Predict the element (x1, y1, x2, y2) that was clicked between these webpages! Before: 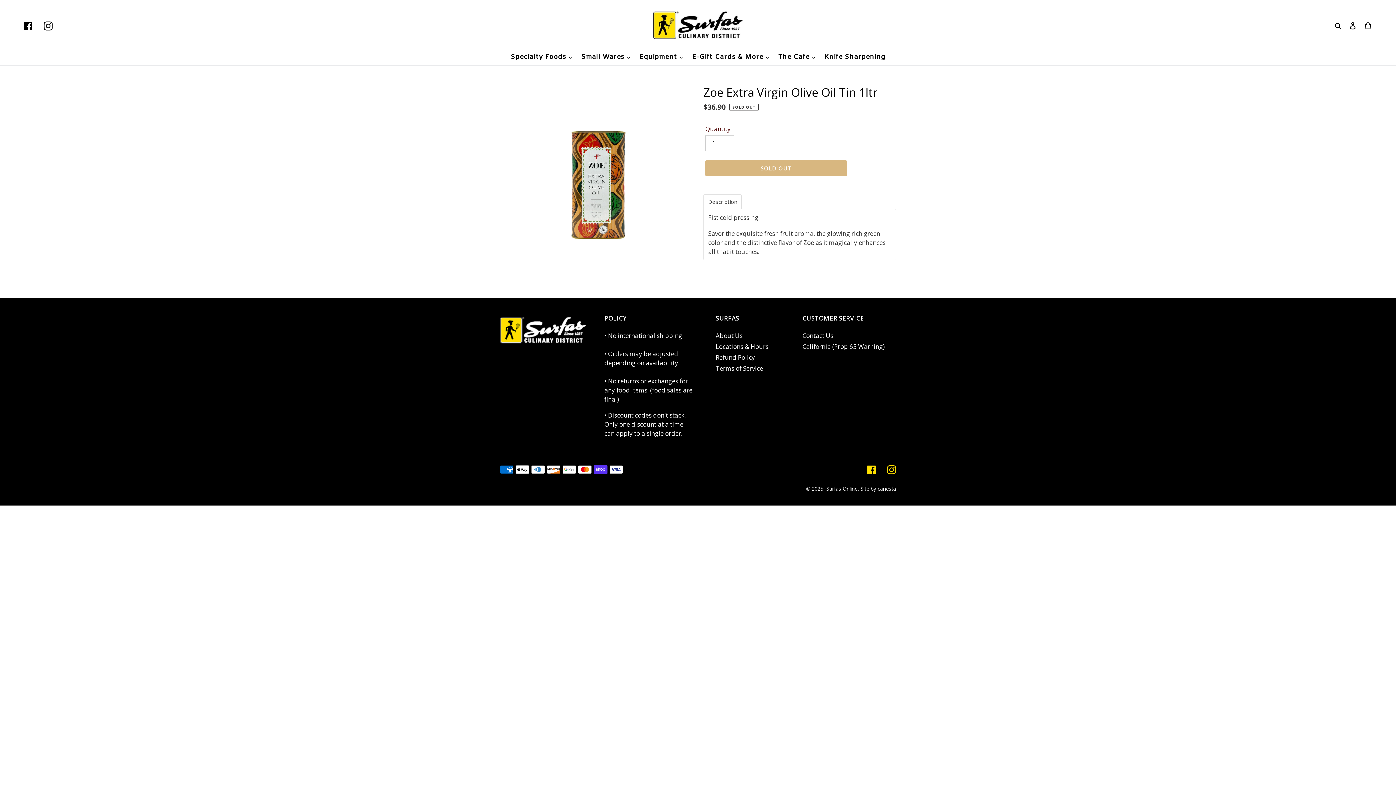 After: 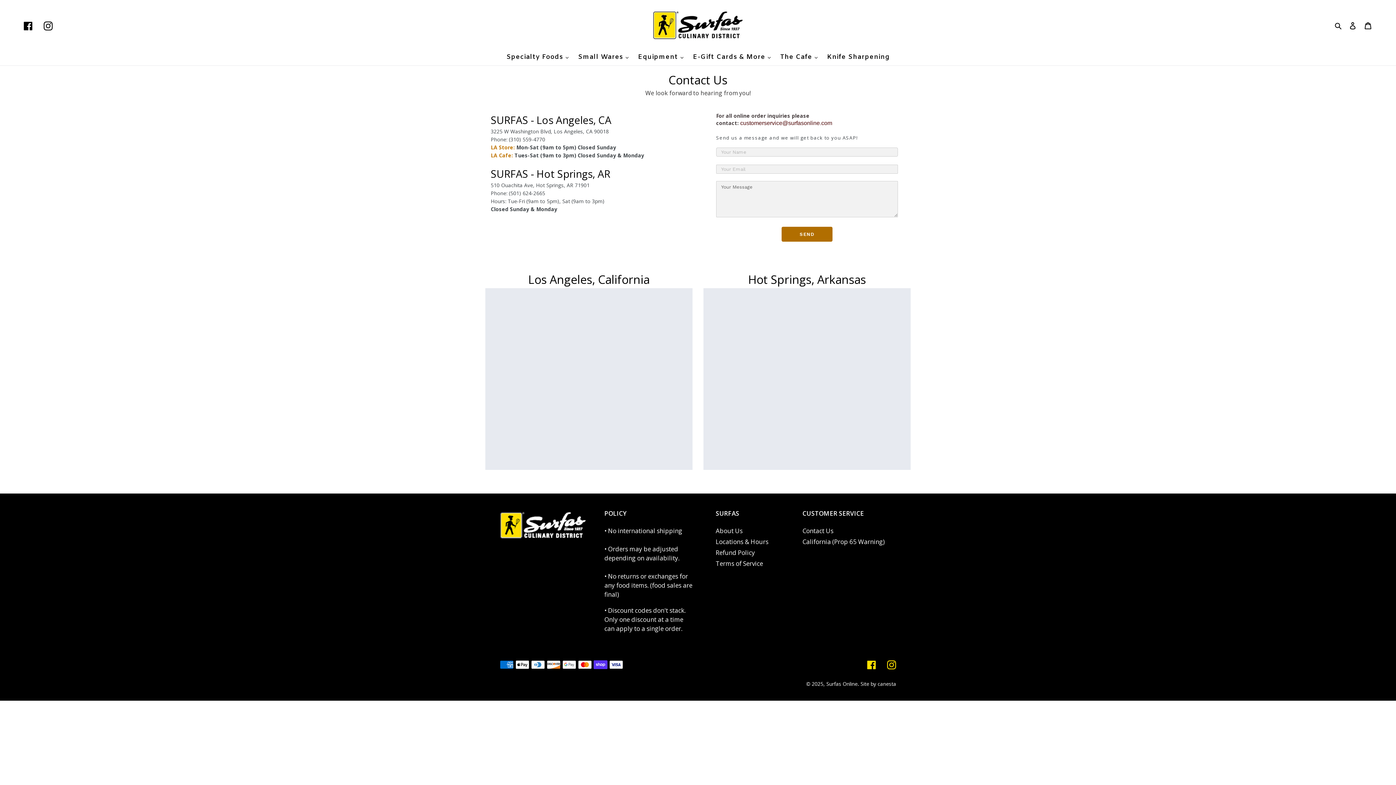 Action: bbox: (715, 342, 768, 350) label: Locations & Hours